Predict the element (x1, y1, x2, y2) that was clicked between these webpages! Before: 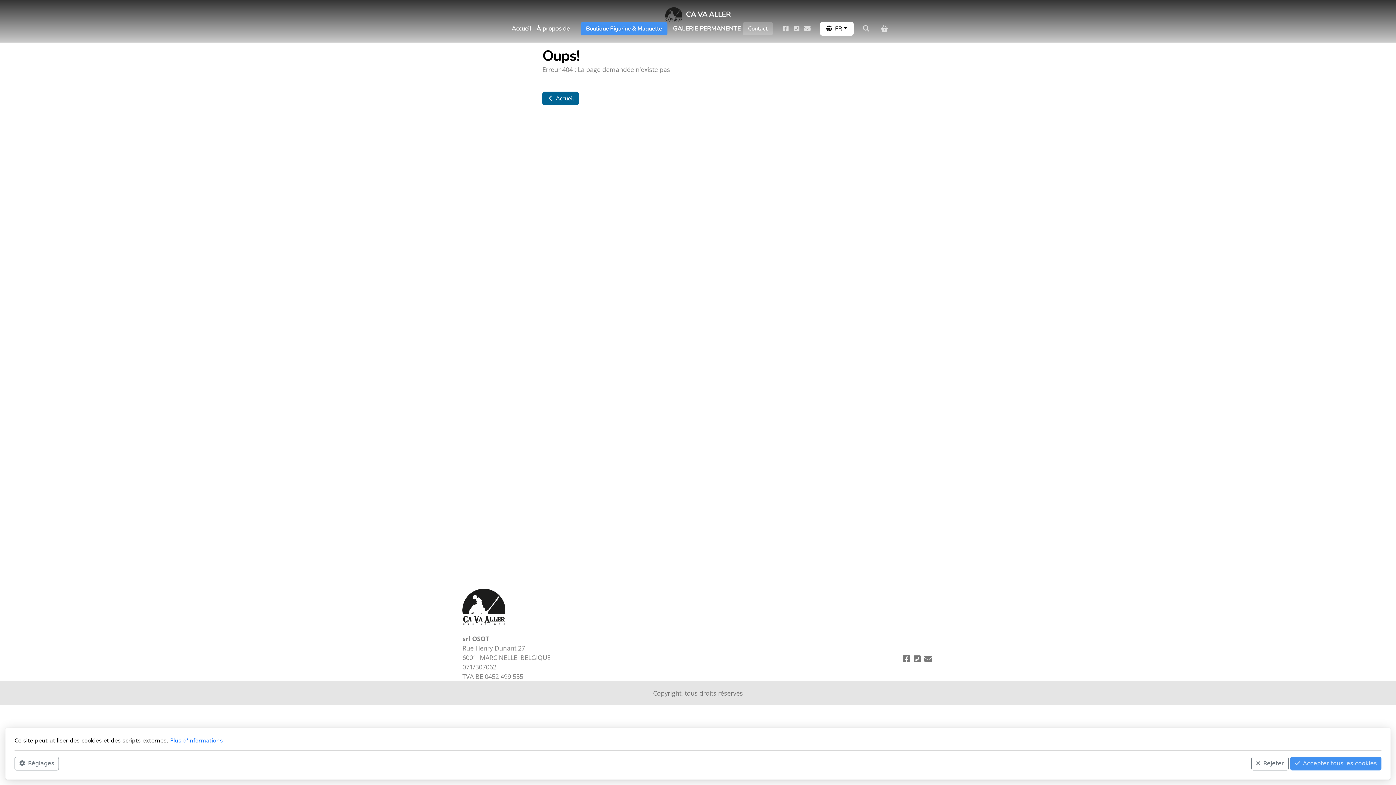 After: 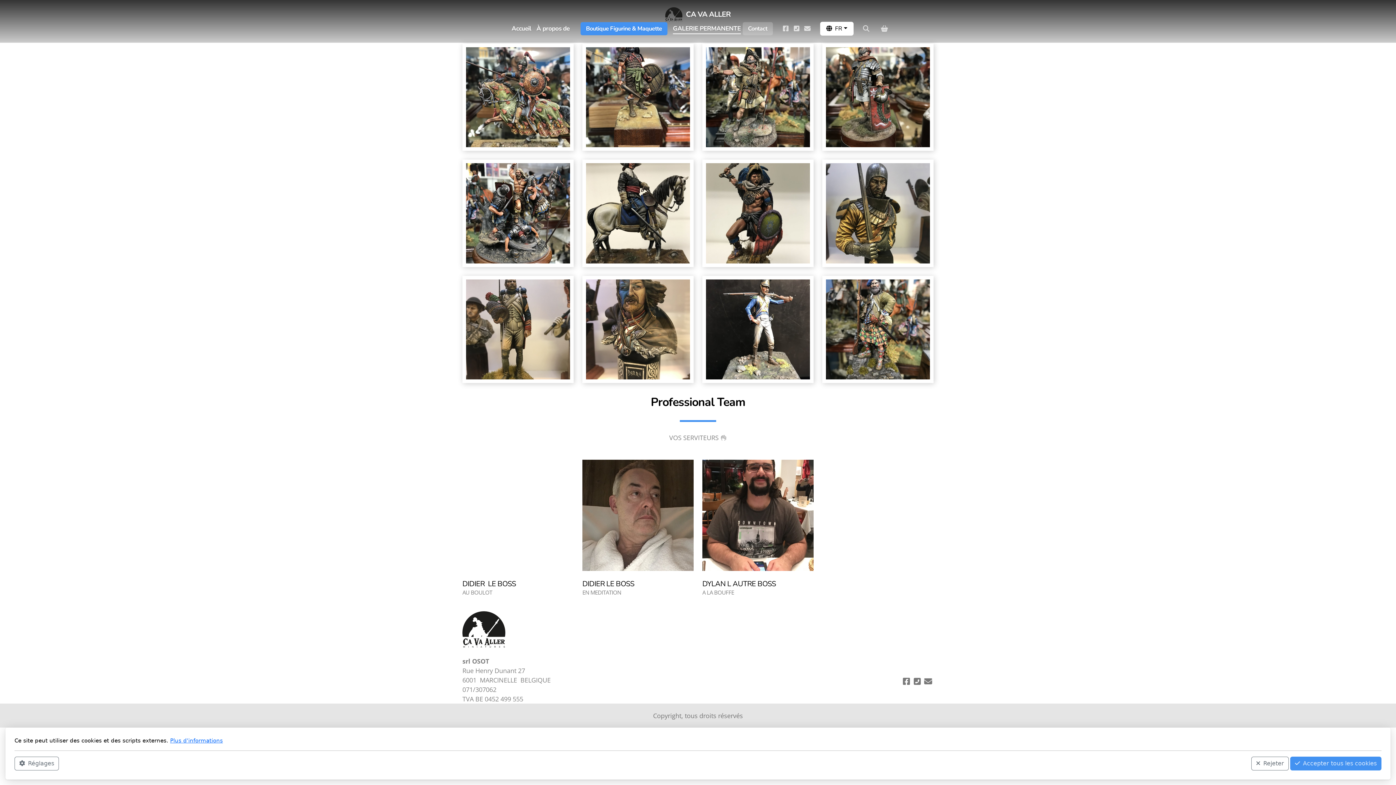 Action: bbox: (673, 23, 740, 34) label: GALERIE PERMANENTE